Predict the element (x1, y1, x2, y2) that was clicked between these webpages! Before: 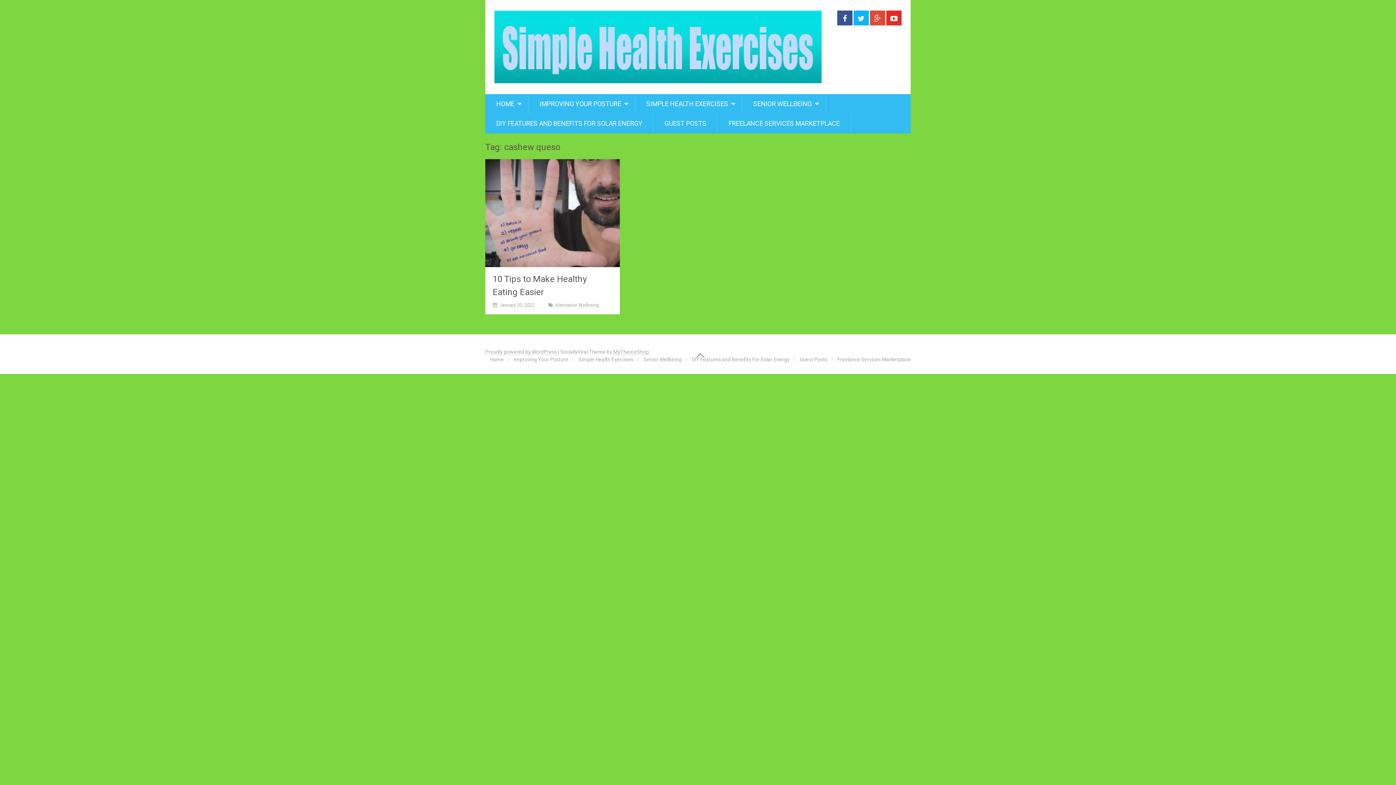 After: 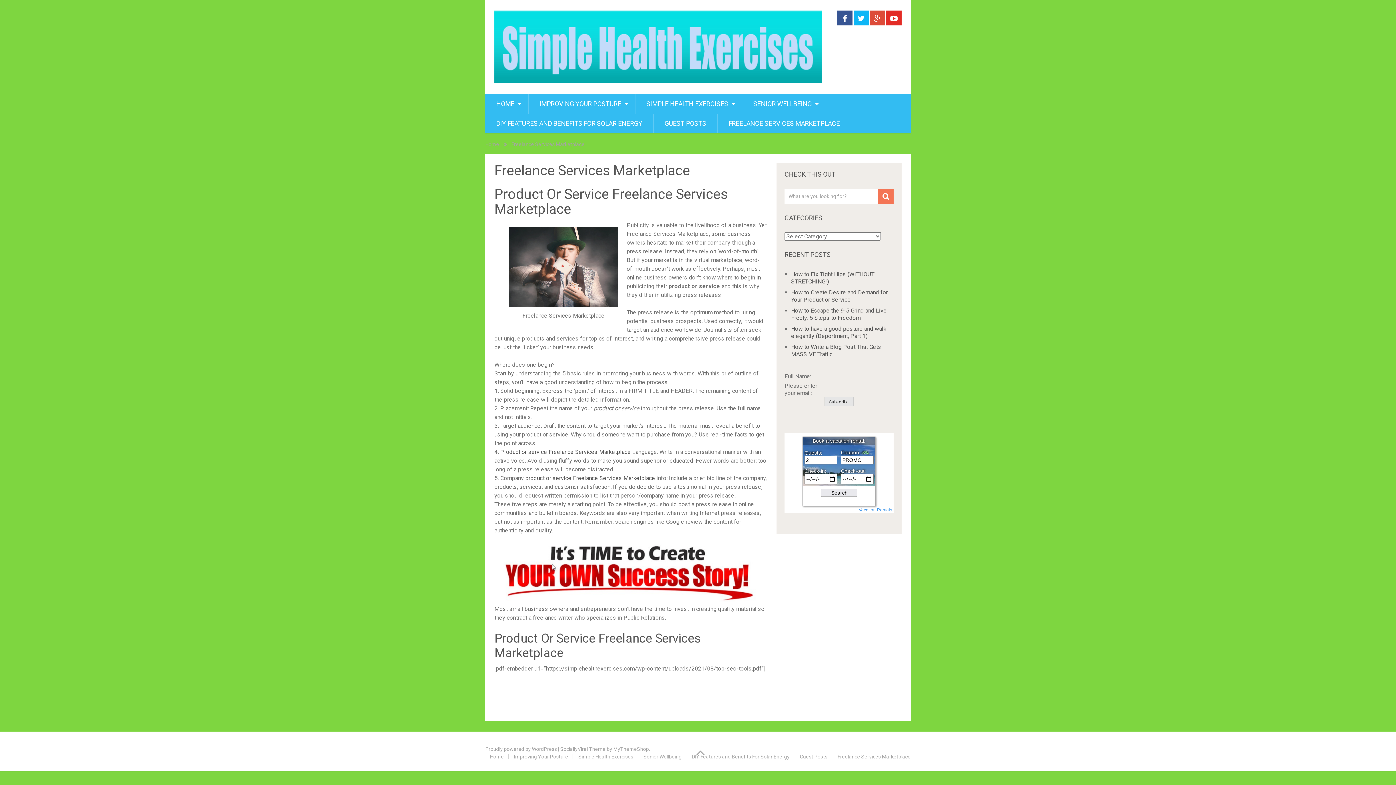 Action: bbox: (837, 356, 910, 362) label: Freelance Services Marketplace‎